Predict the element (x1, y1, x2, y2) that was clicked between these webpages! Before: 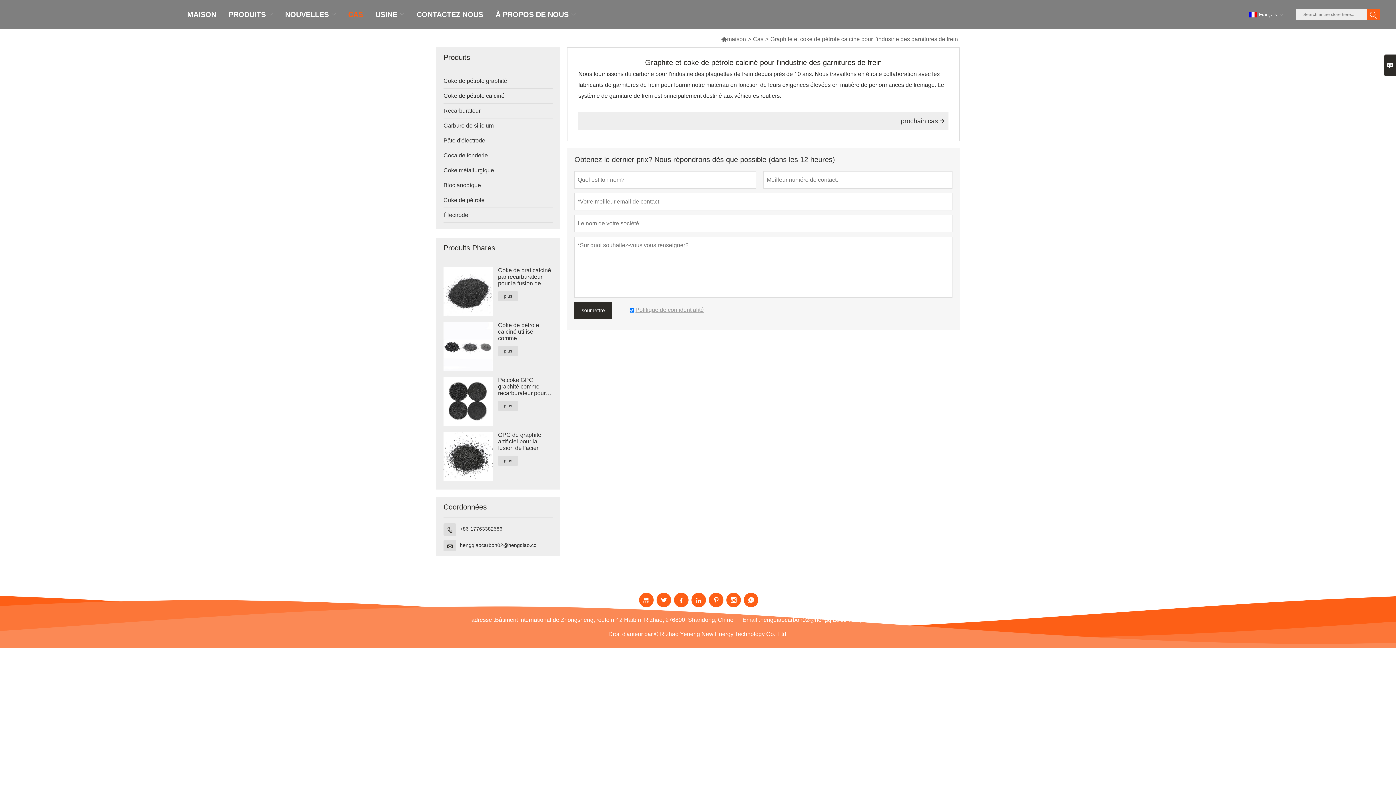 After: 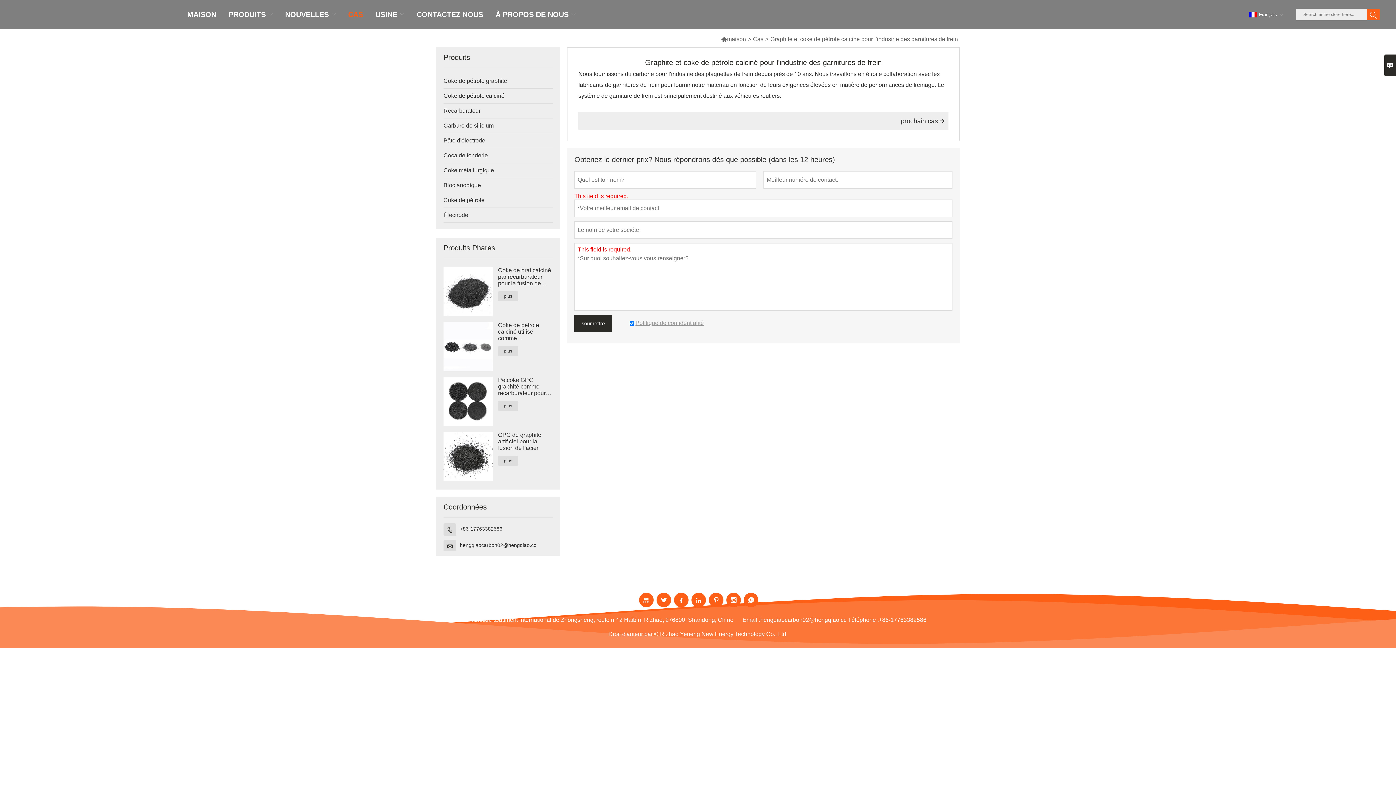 Action: label: soumettre bbox: (574, 302, 612, 318)